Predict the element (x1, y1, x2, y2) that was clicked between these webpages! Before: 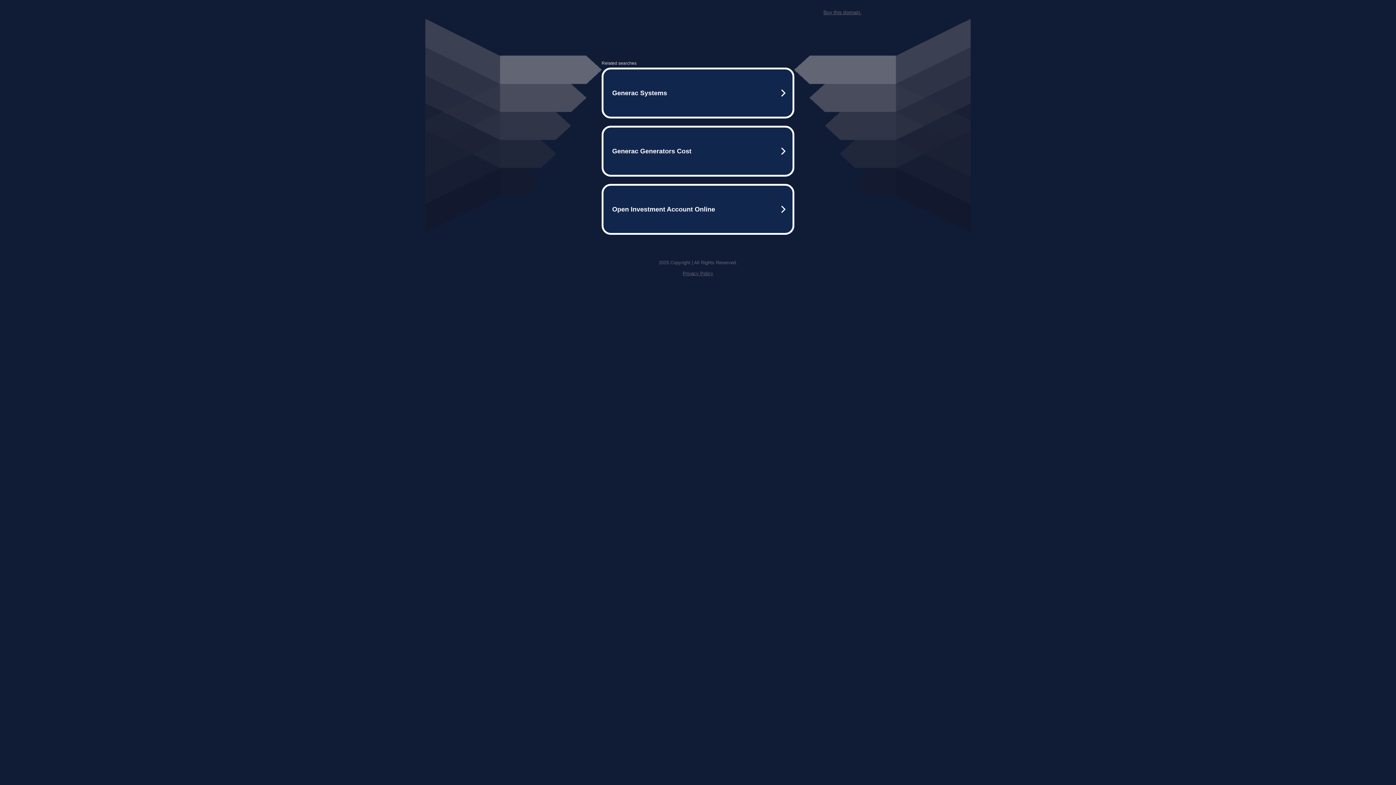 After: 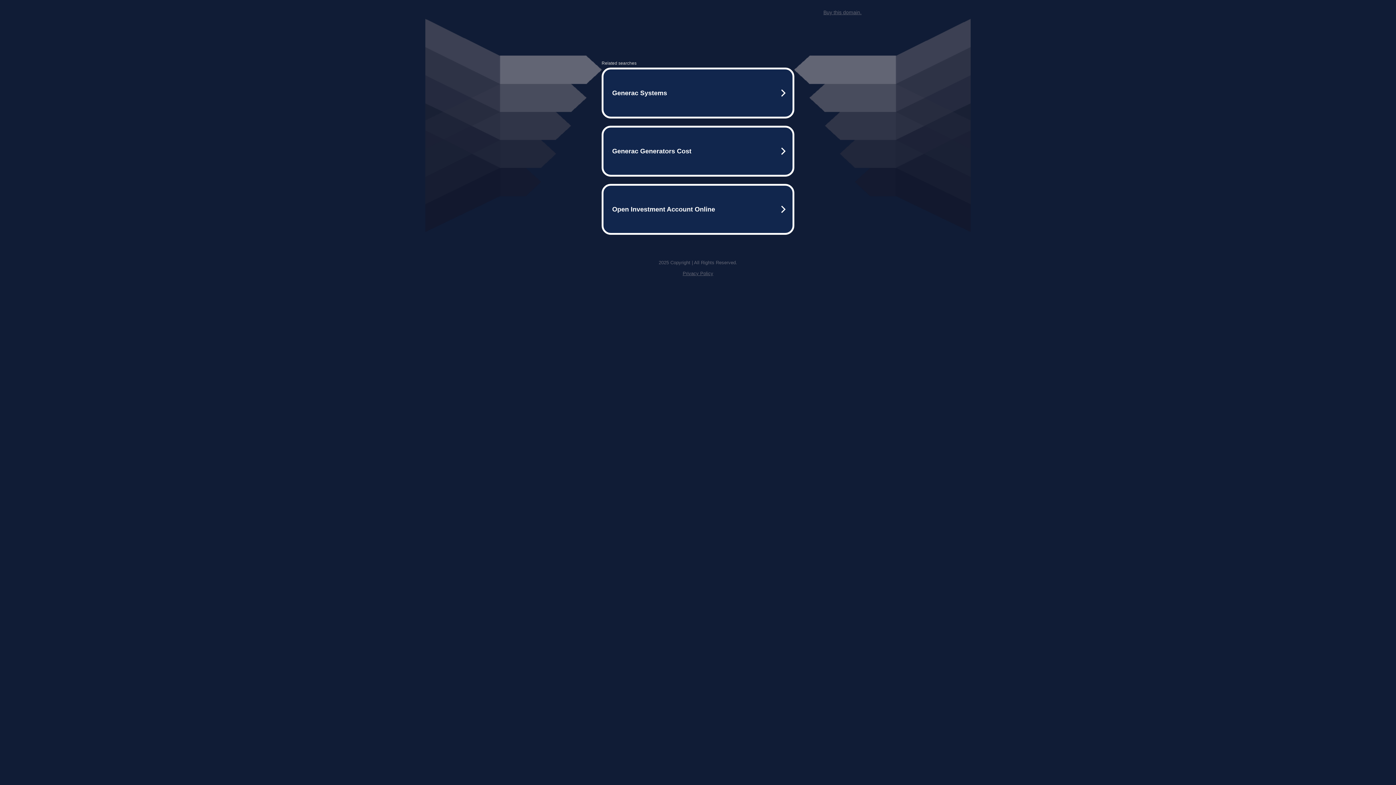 Action: bbox: (682, 270, 713, 276) label: Privacy Policy